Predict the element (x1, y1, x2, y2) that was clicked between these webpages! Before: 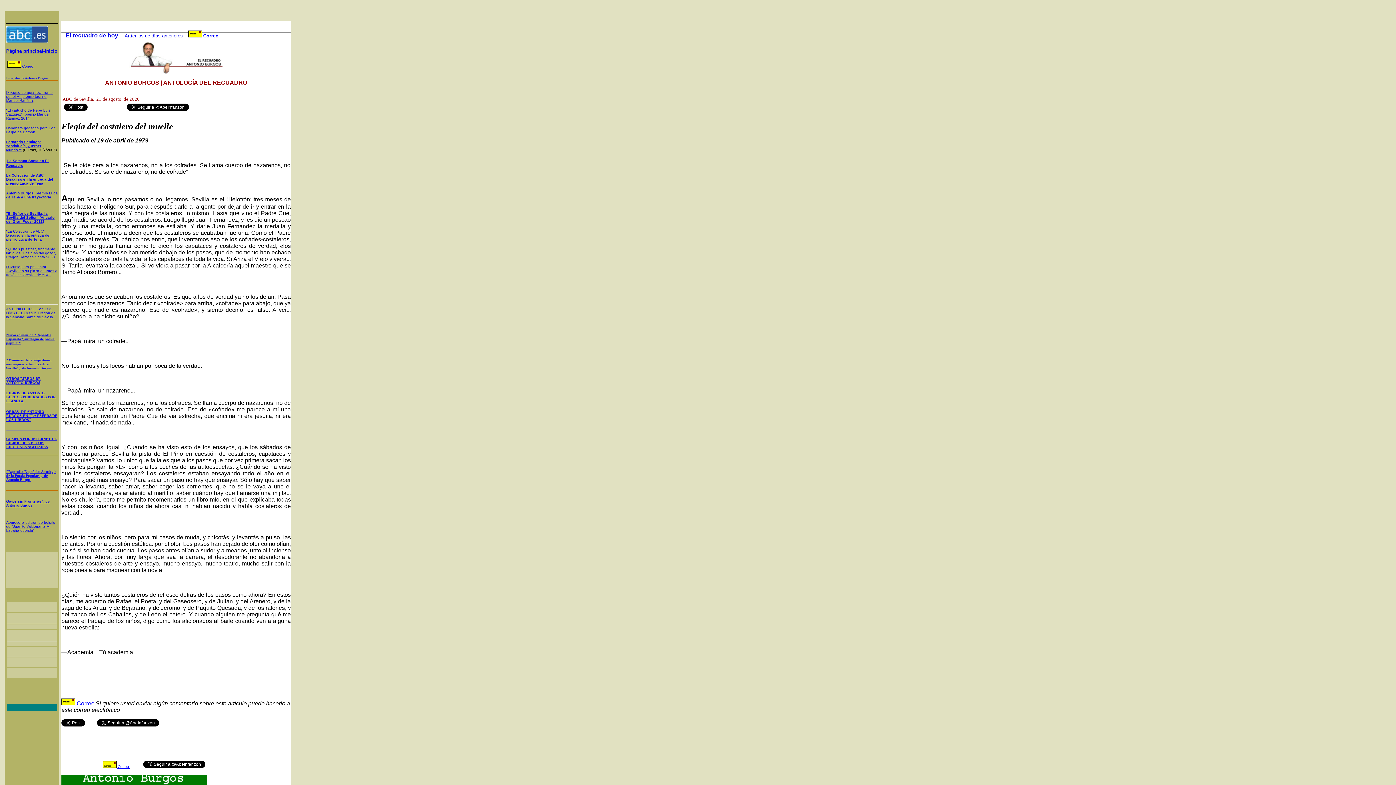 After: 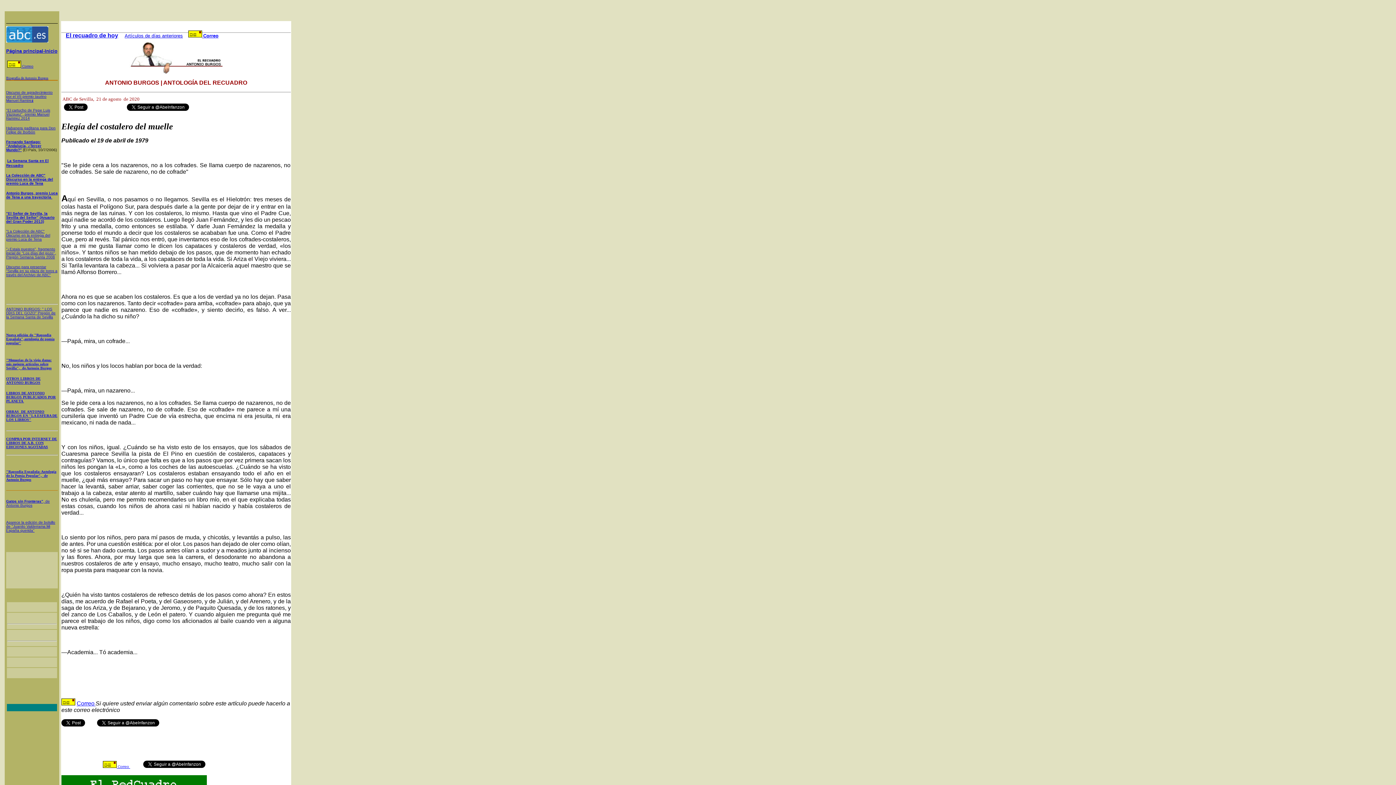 Action: label: Habanera gaditana para Don Felipe de Borbón bbox: (6, 126, 55, 134)